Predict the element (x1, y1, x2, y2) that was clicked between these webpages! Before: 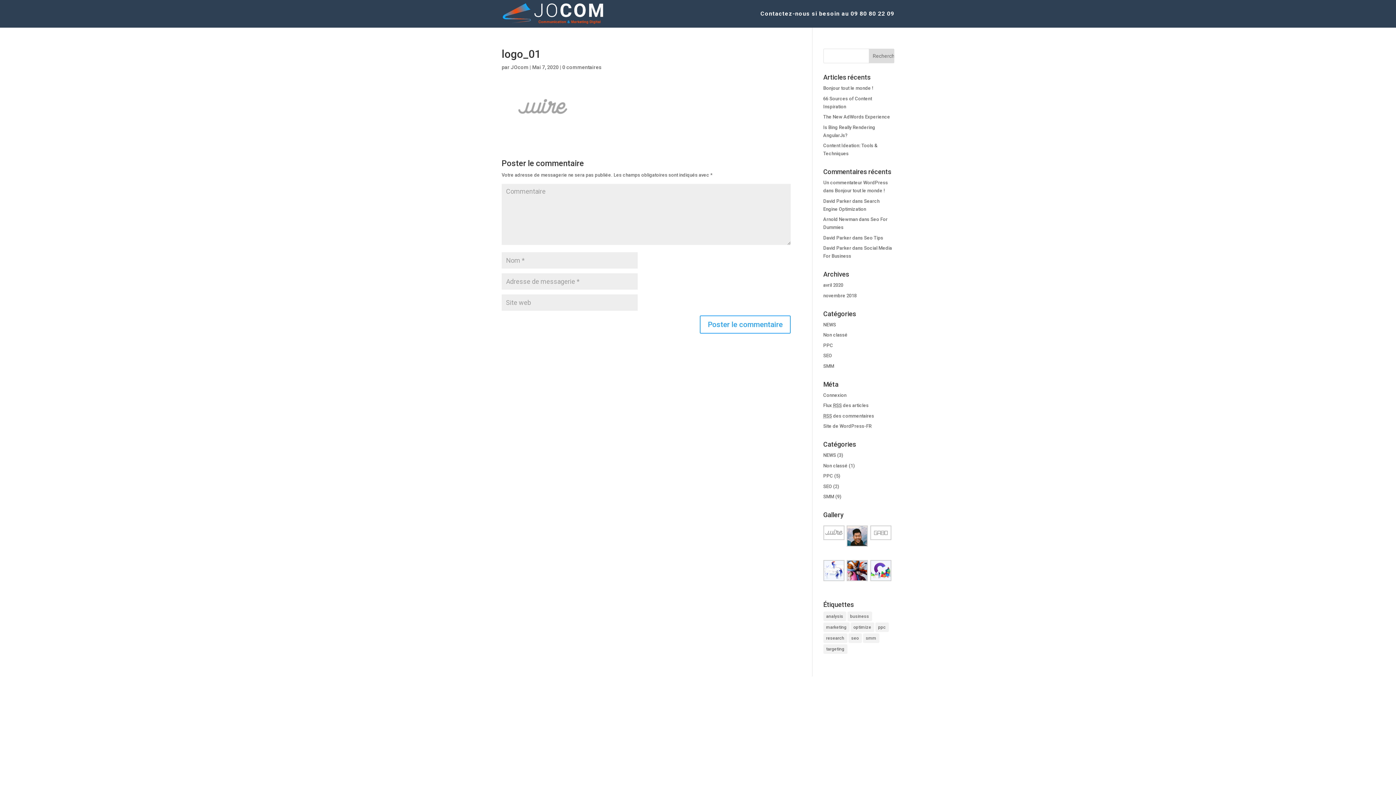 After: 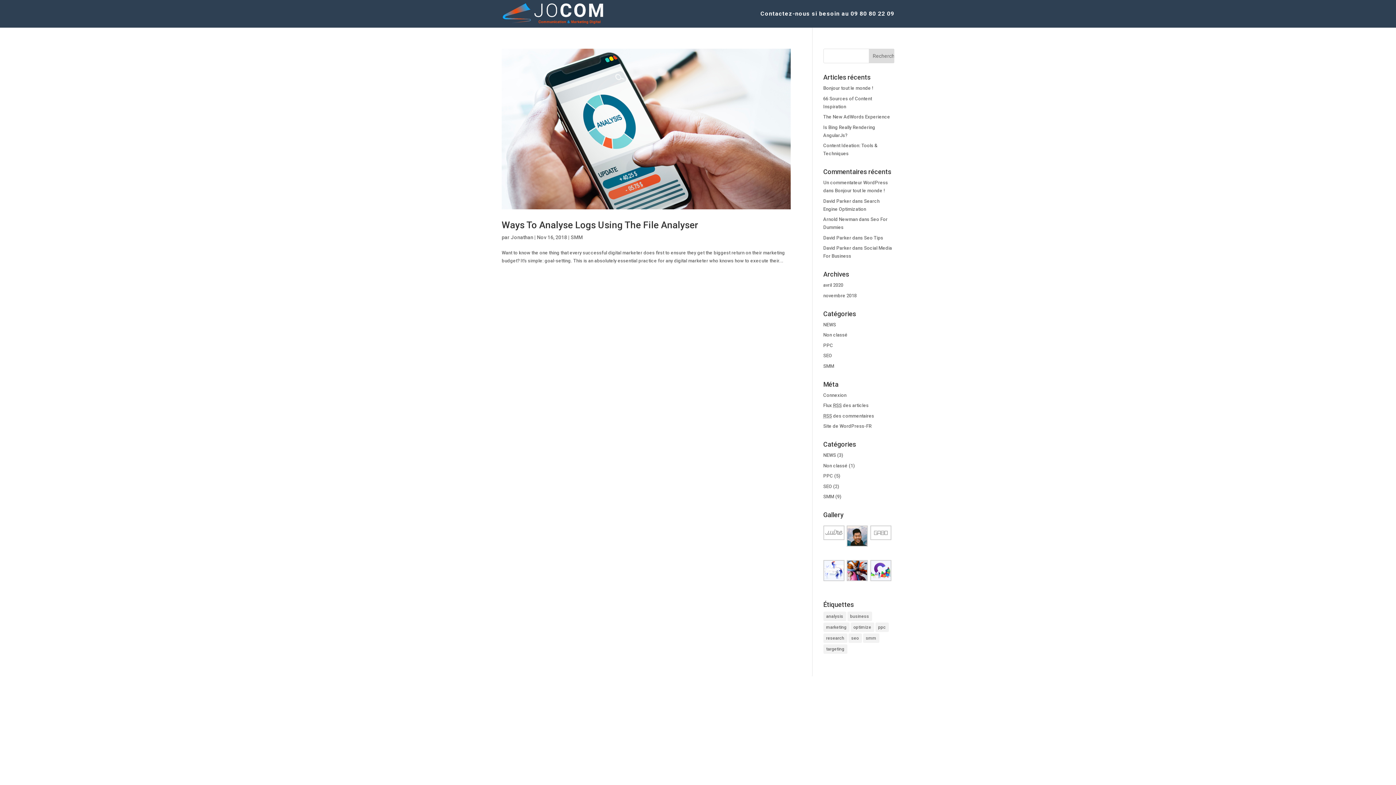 Action: bbox: (875, 622, 888, 632) label: ppc (1 élément)